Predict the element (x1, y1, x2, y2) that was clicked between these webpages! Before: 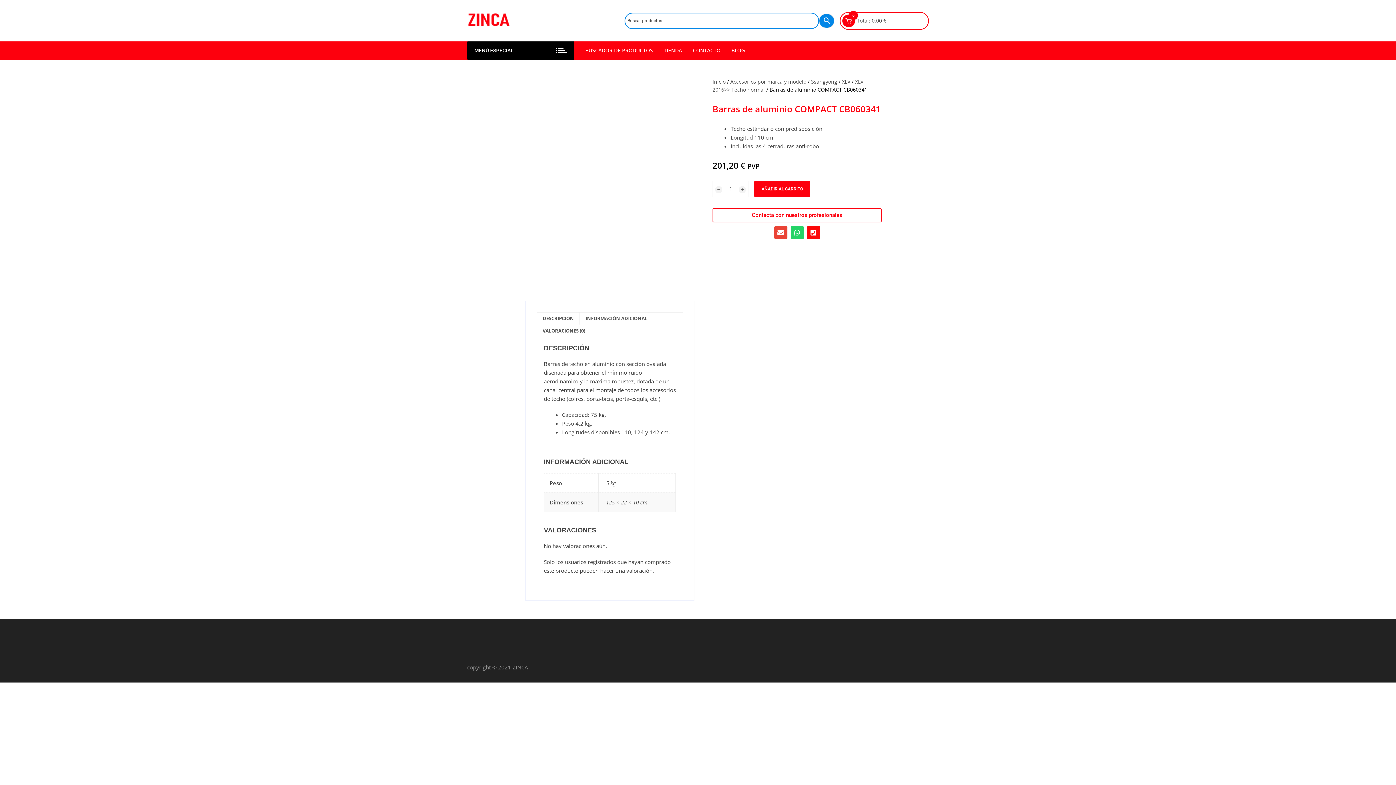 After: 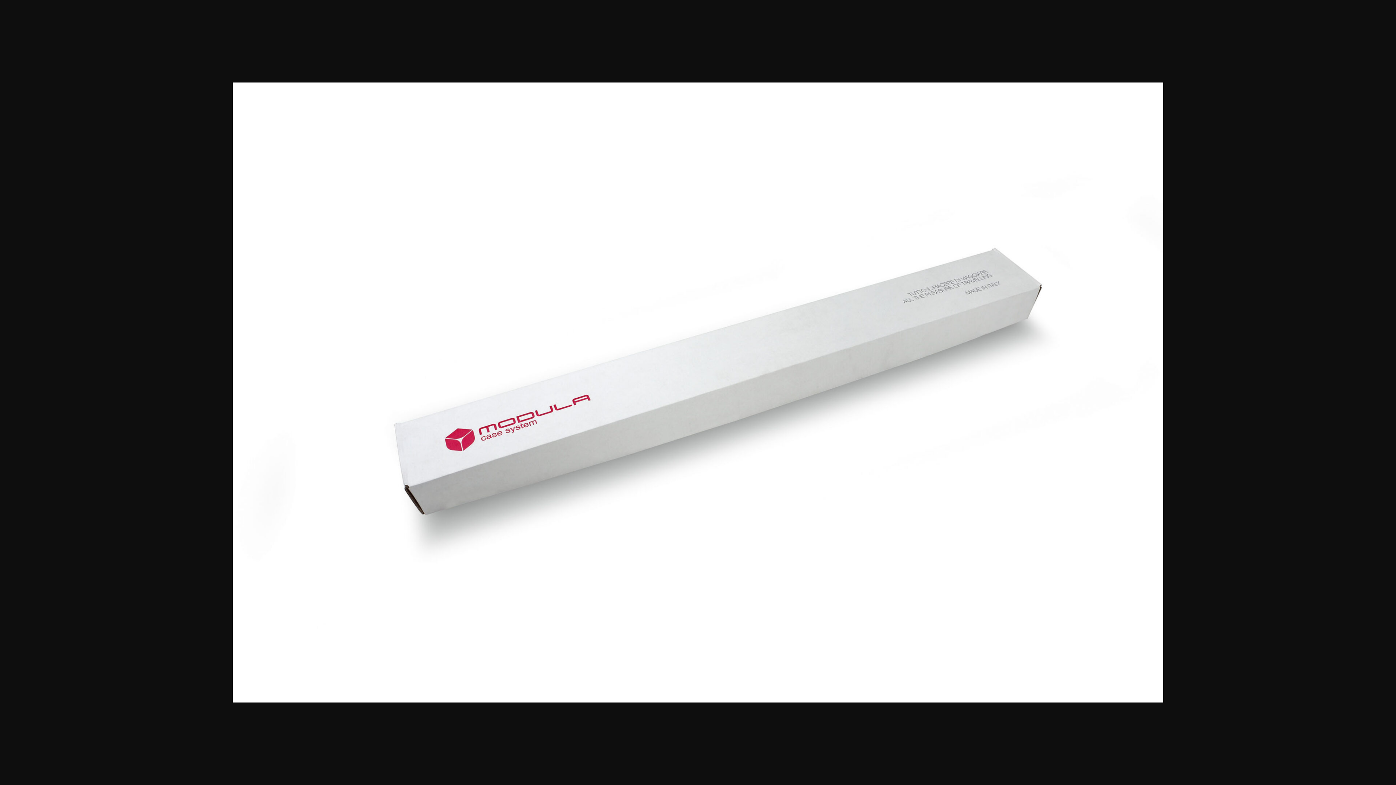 Action: bbox: (652, 225, 694, 253)